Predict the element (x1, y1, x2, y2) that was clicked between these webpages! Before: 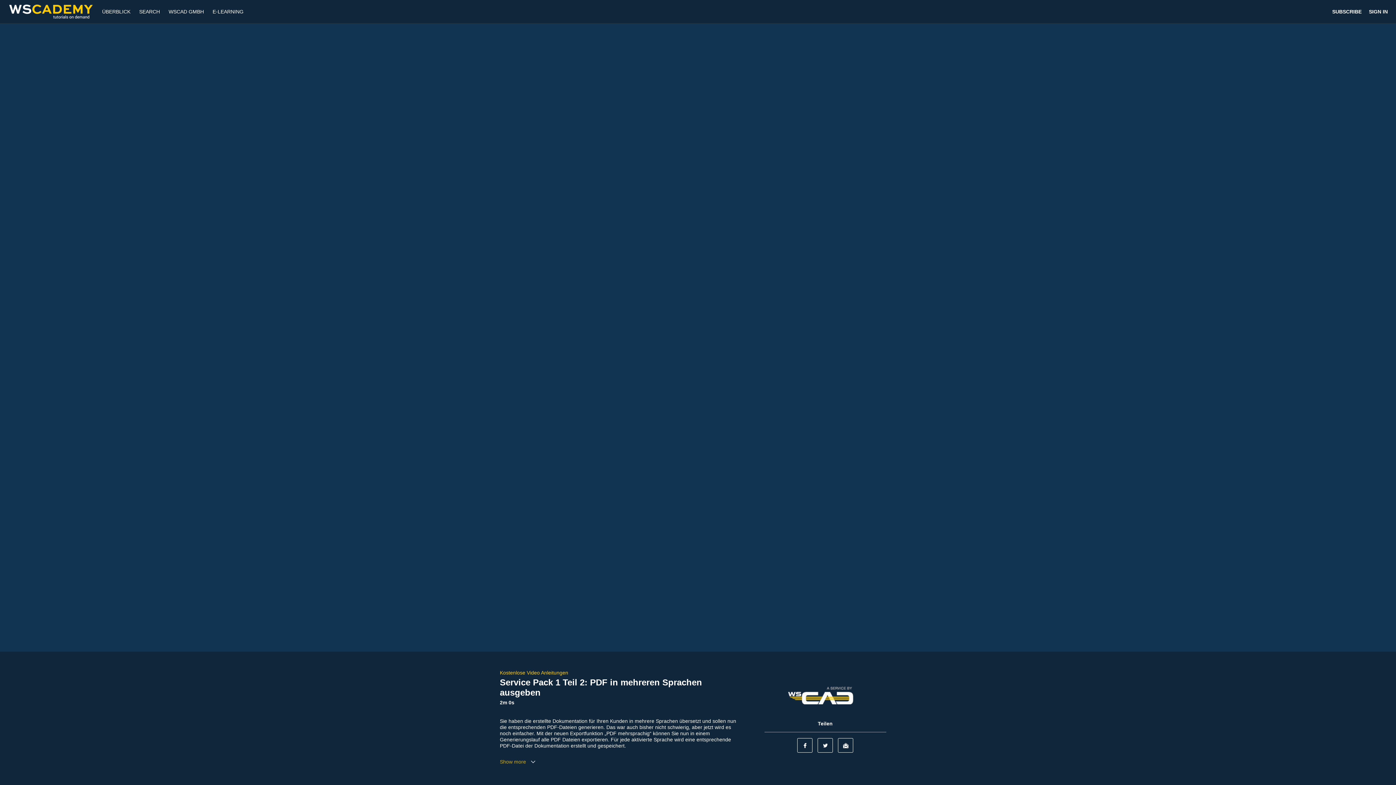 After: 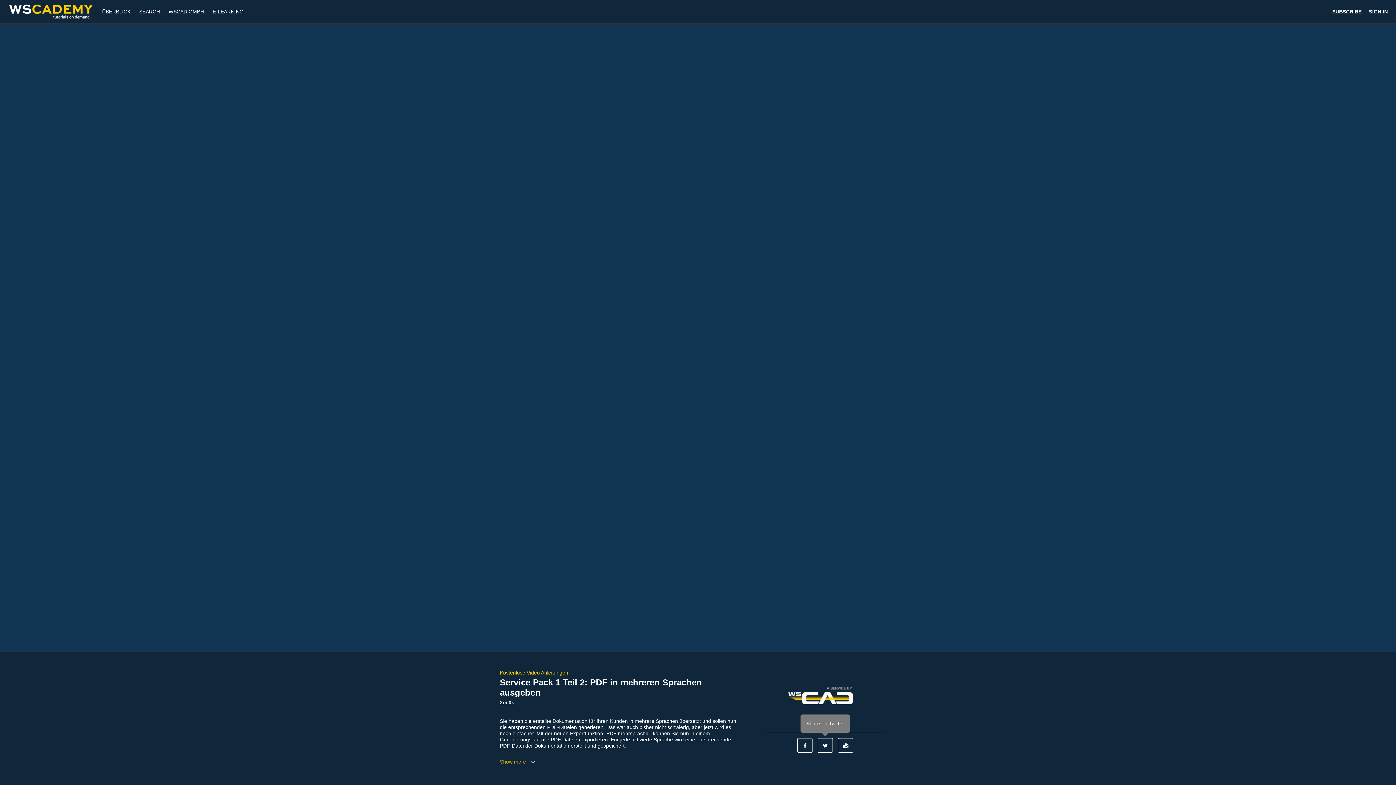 Action: label: Twitter bbox: (817, 738, 833, 753)